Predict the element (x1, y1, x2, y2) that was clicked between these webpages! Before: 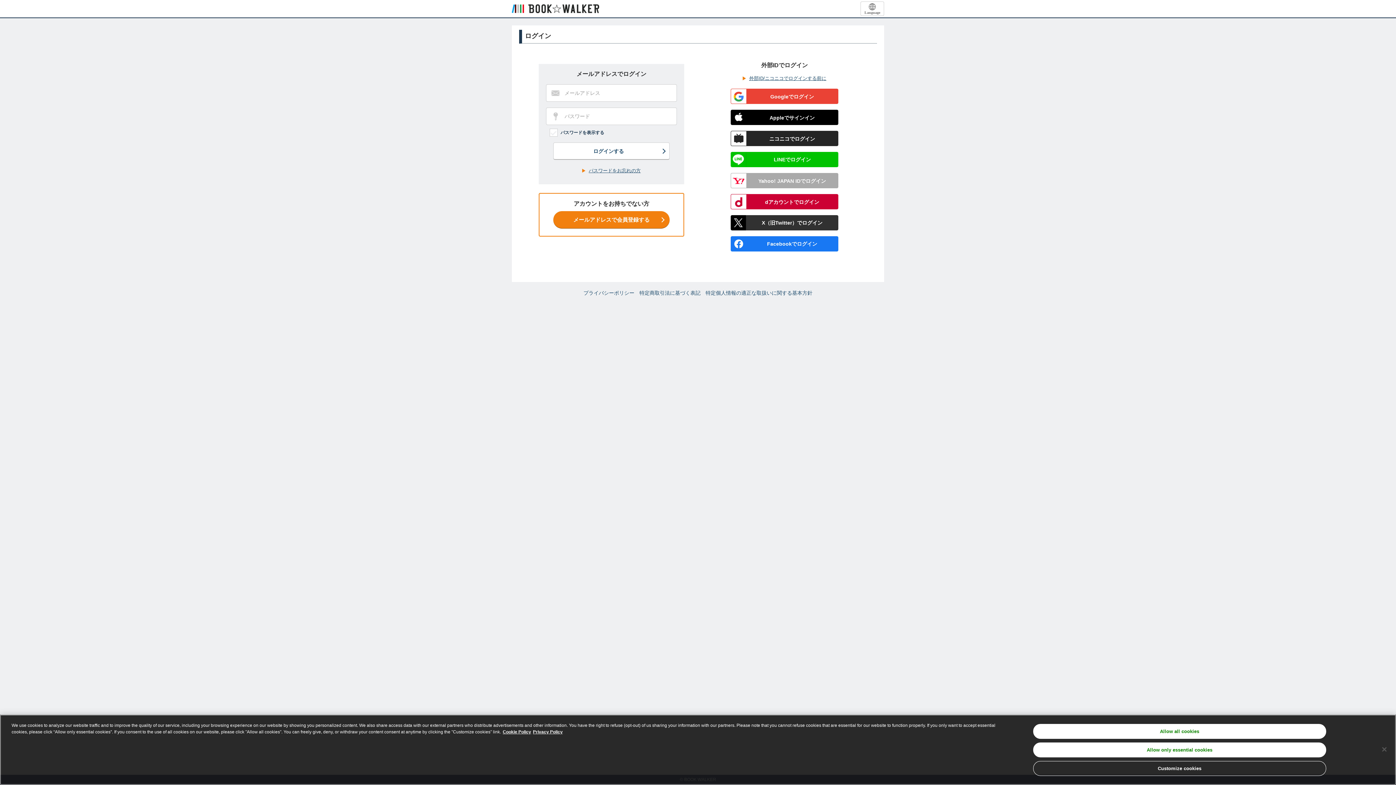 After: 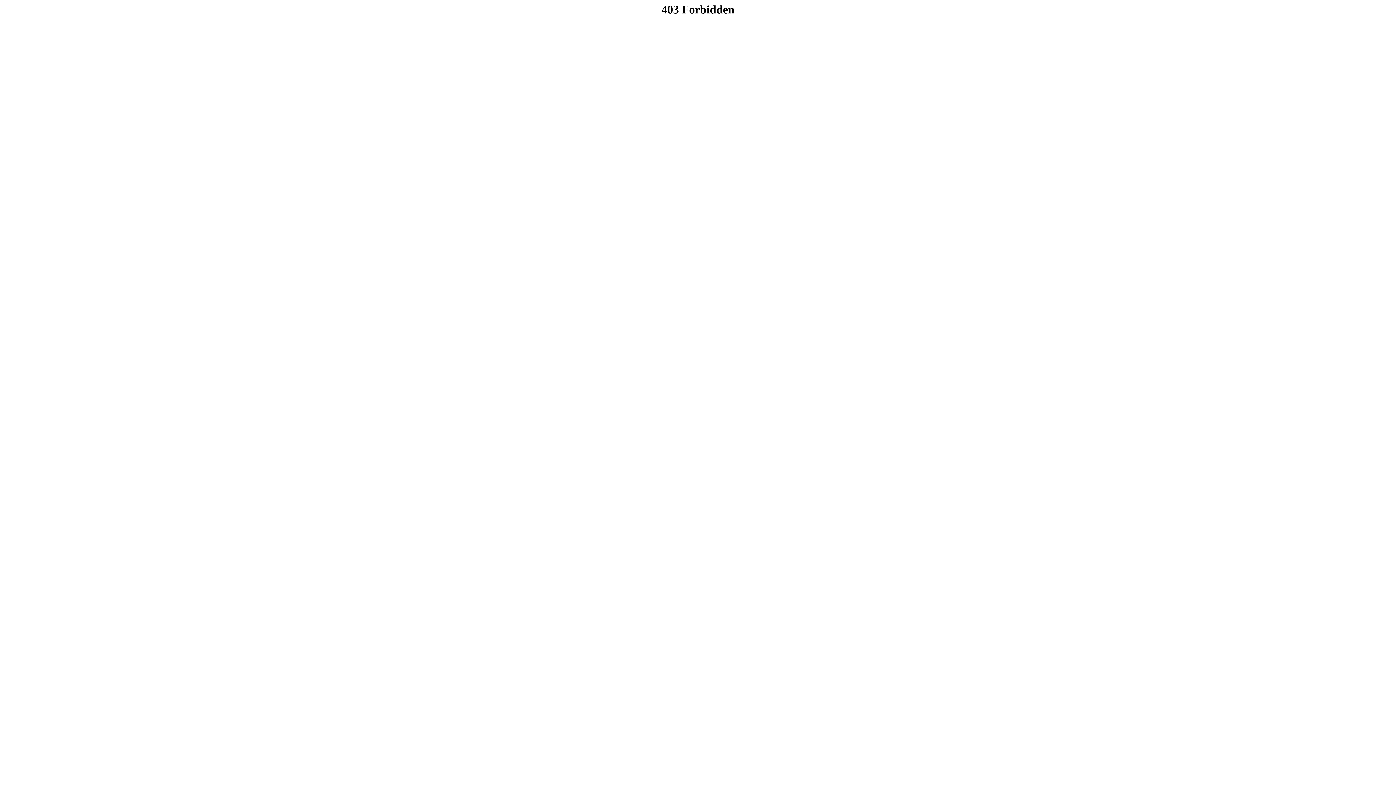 Action: bbox: (512, 1, 599, 16)